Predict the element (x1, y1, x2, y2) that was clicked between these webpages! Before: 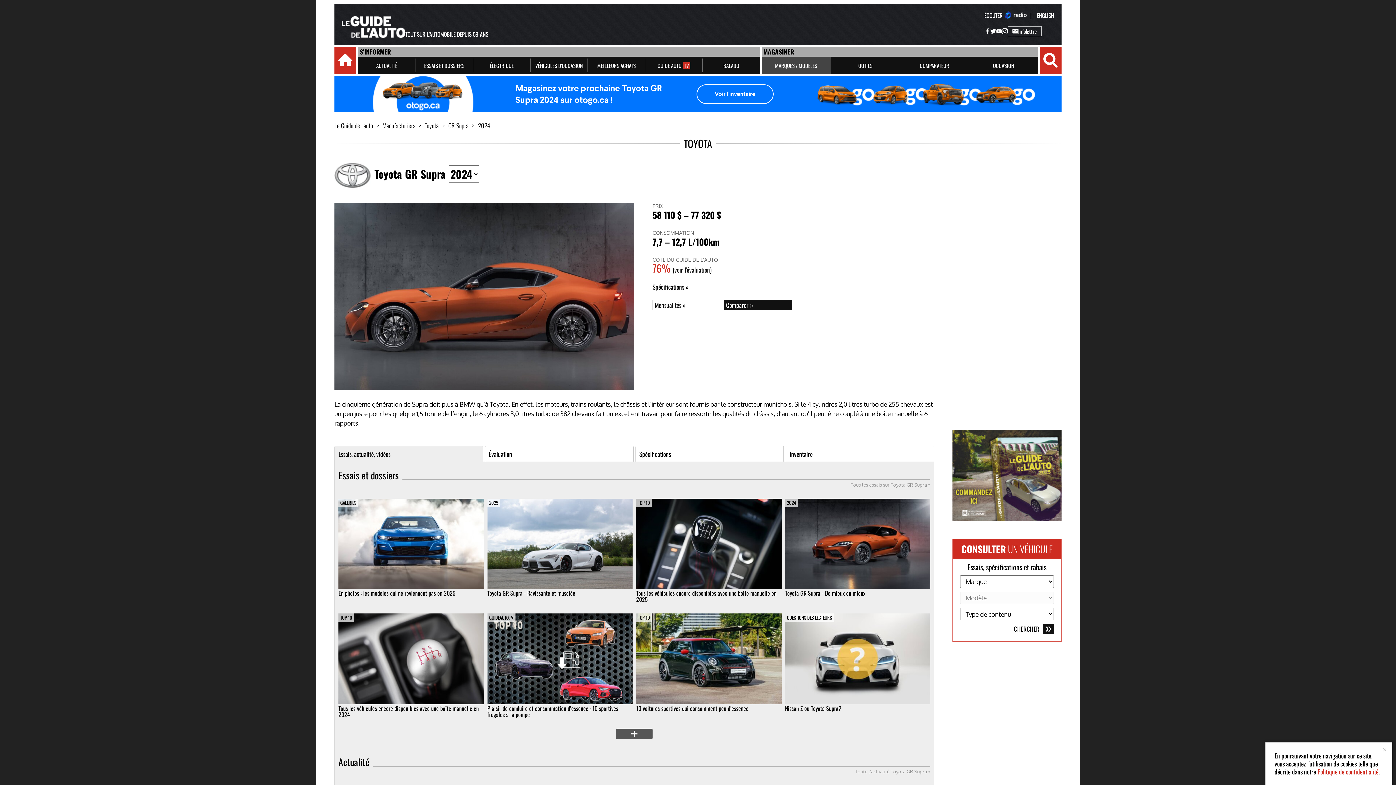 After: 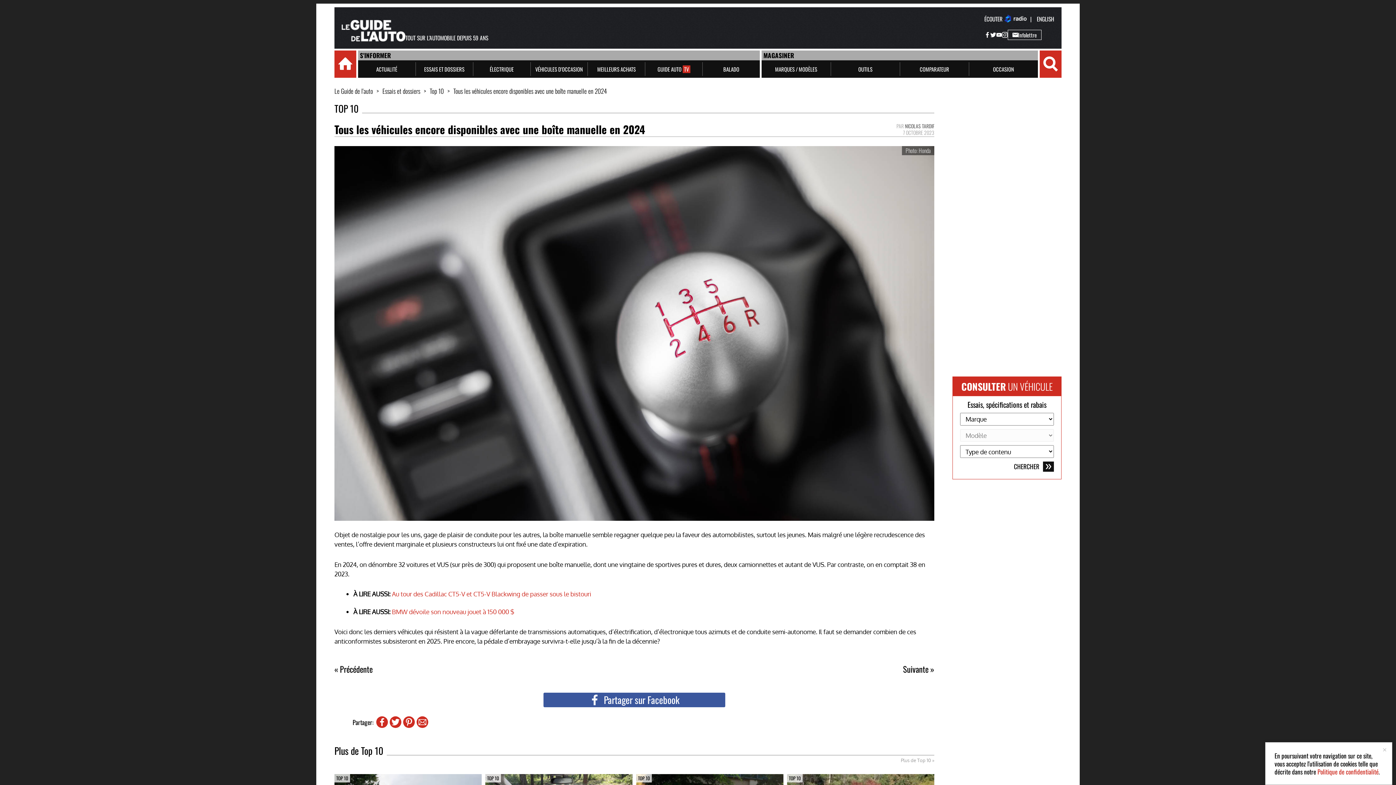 Action: bbox: (338, 613, 483, 705)